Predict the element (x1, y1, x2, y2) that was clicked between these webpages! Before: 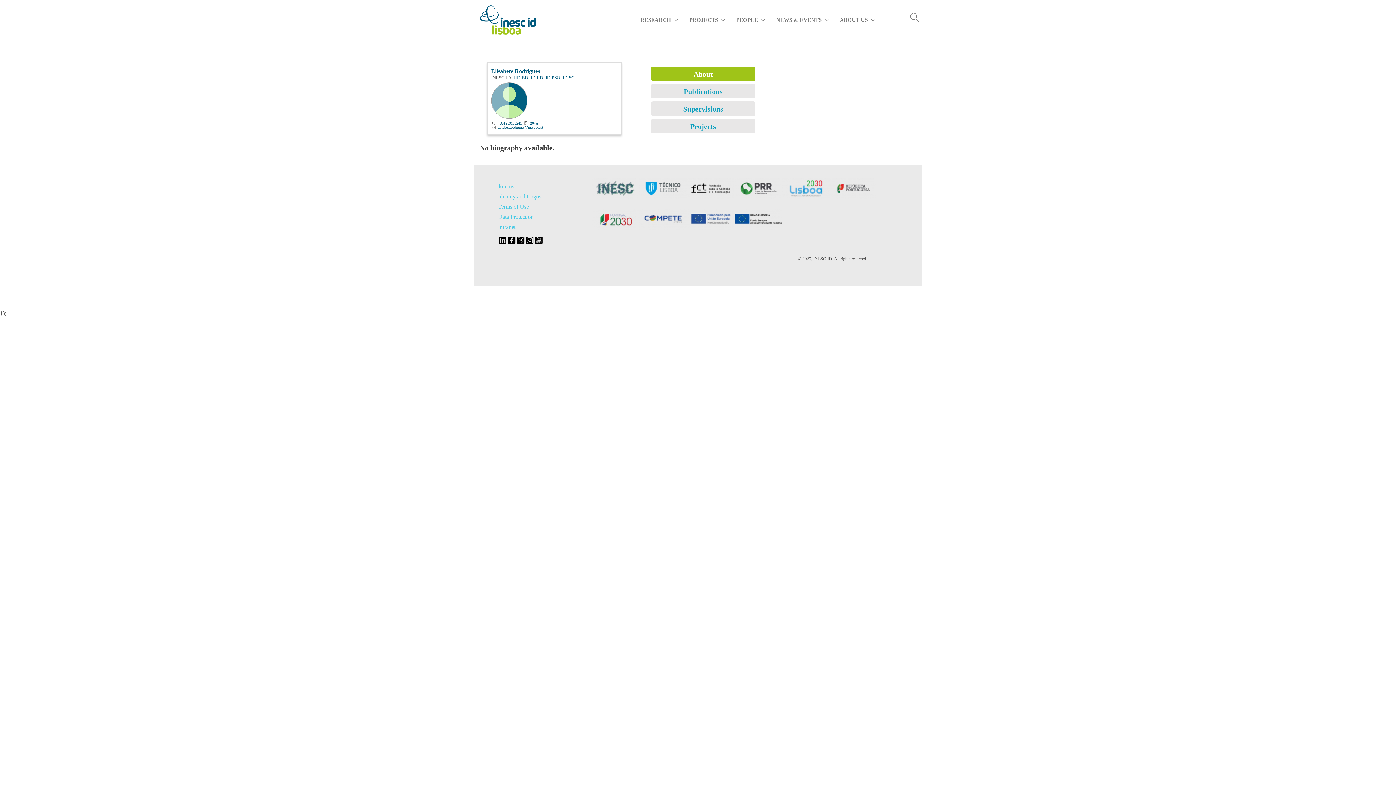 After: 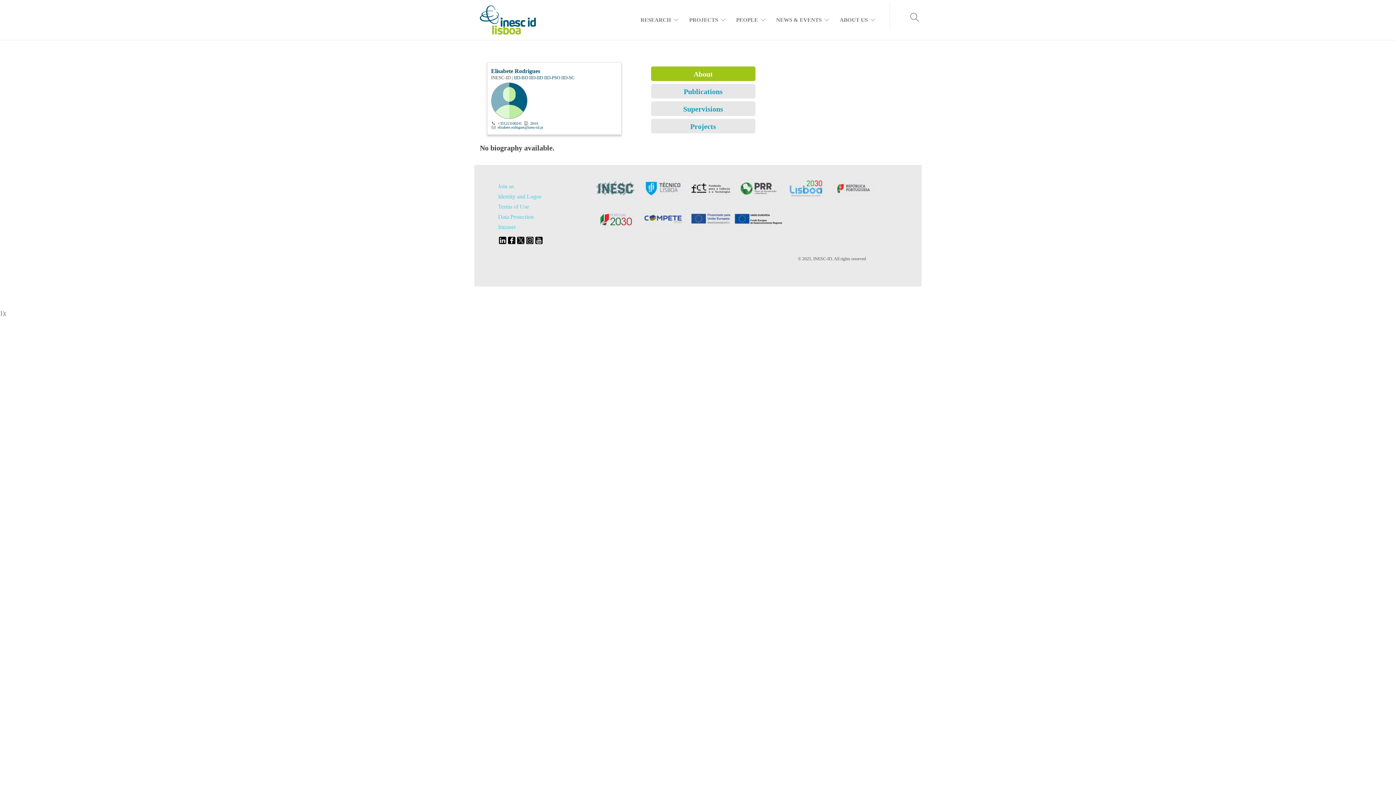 Action: bbox: (516, 236, 525, 242)